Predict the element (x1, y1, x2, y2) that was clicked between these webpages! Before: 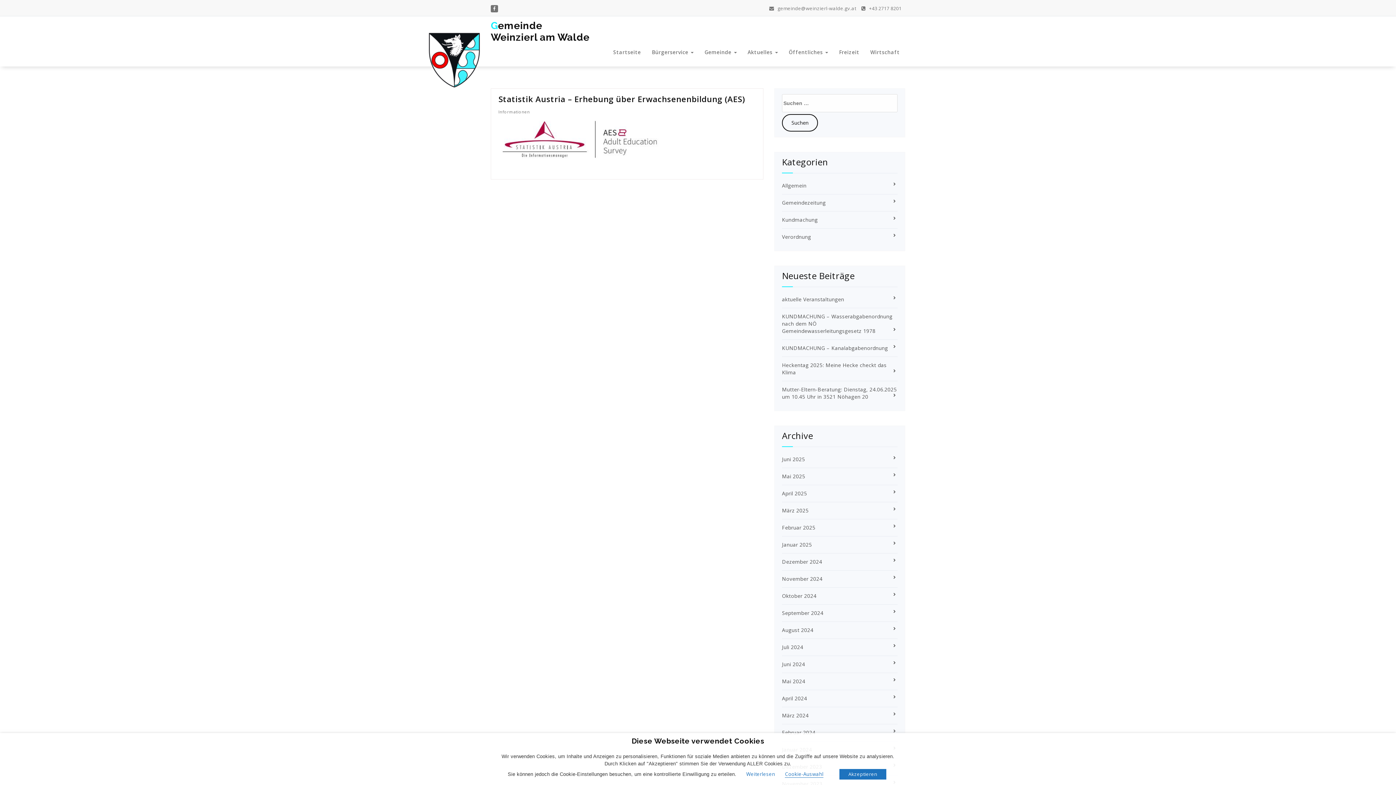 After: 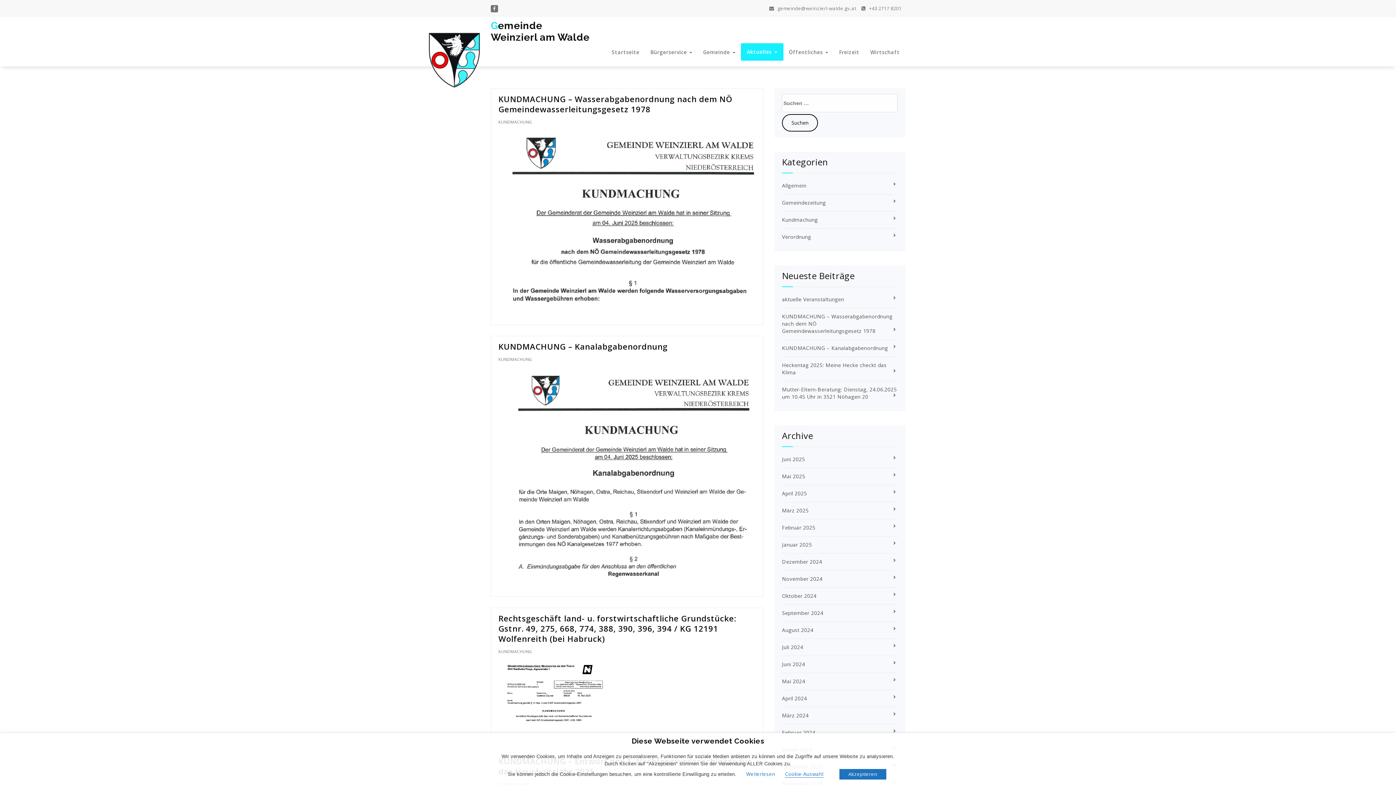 Action: label: Kundmachung bbox: (782, 216, 818, 223)